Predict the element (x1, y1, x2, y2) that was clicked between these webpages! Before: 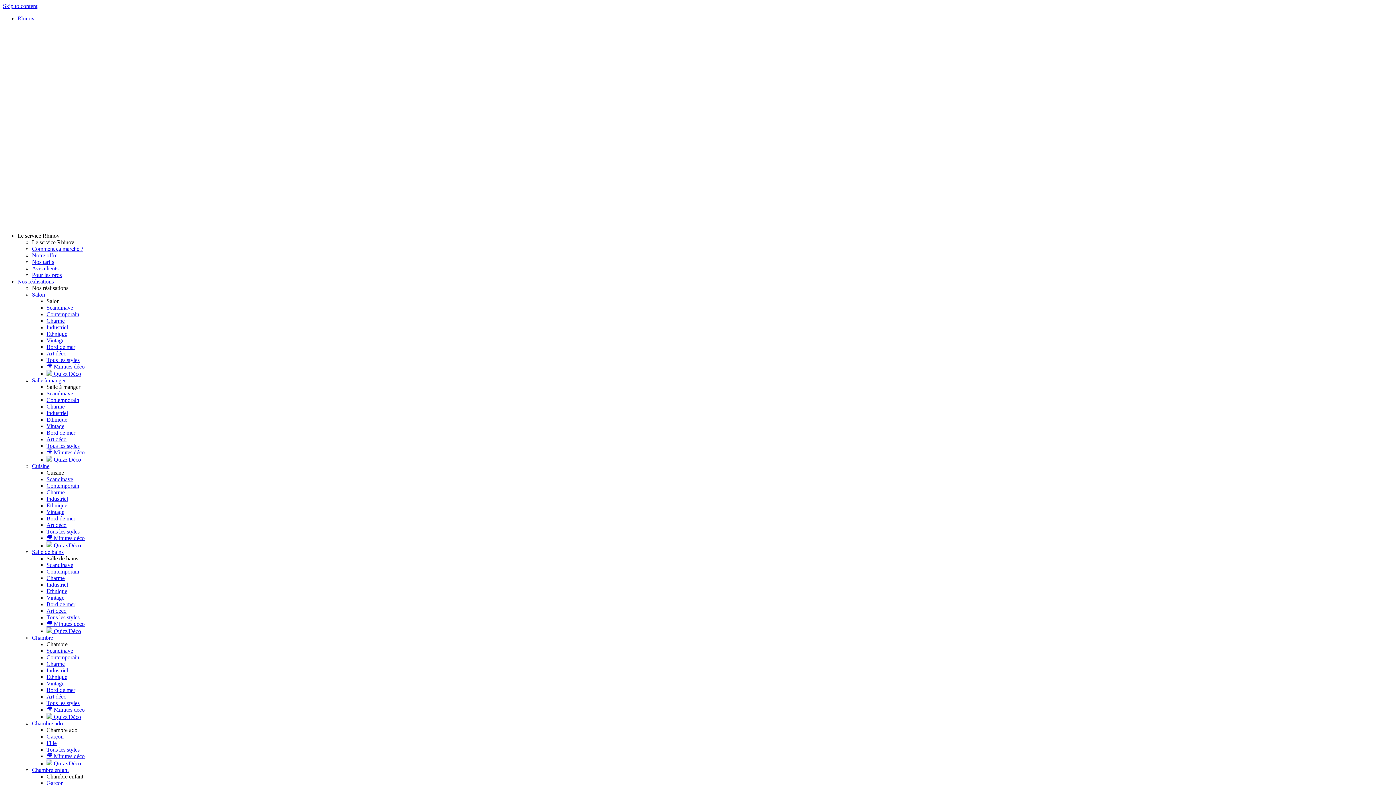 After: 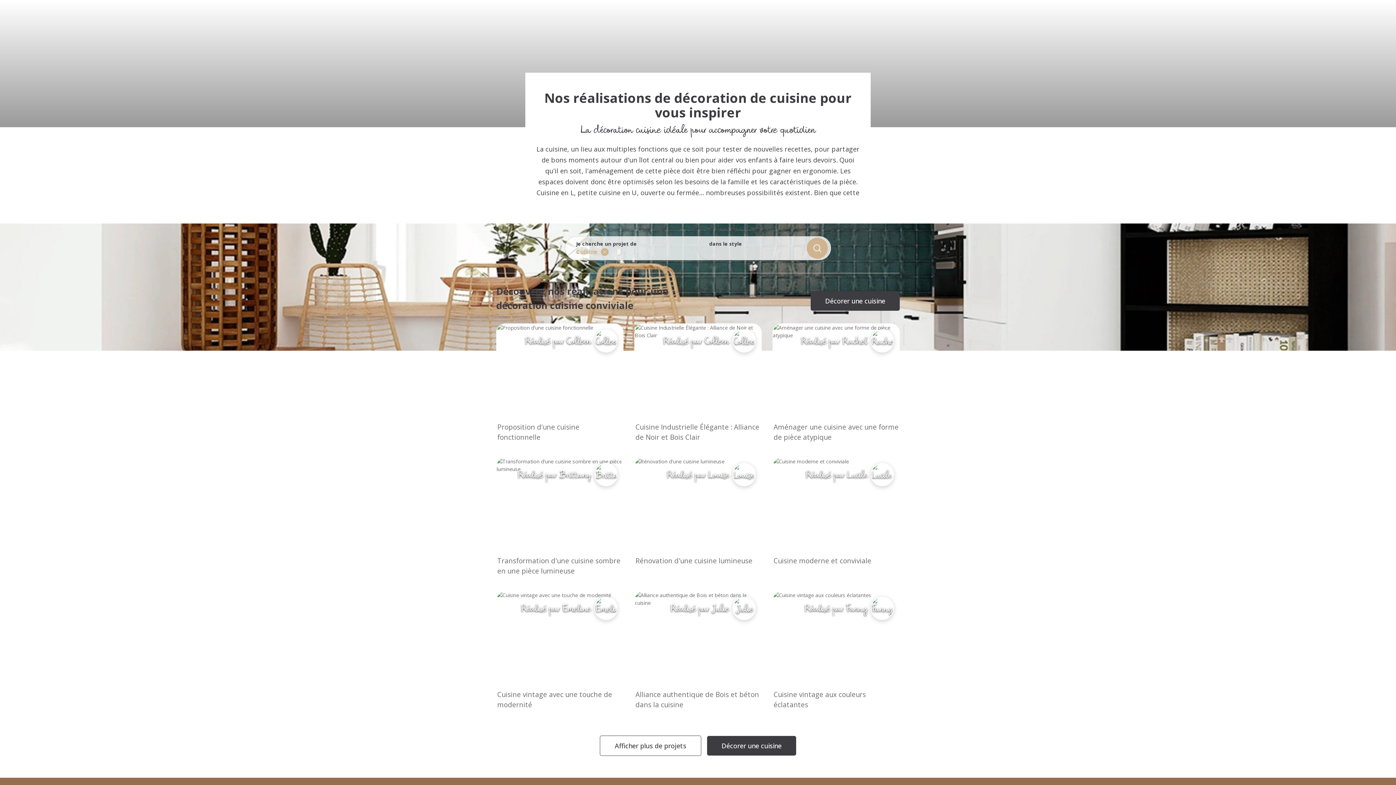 Action: label: Cuisine bbox: (32, 463, 49, 469)